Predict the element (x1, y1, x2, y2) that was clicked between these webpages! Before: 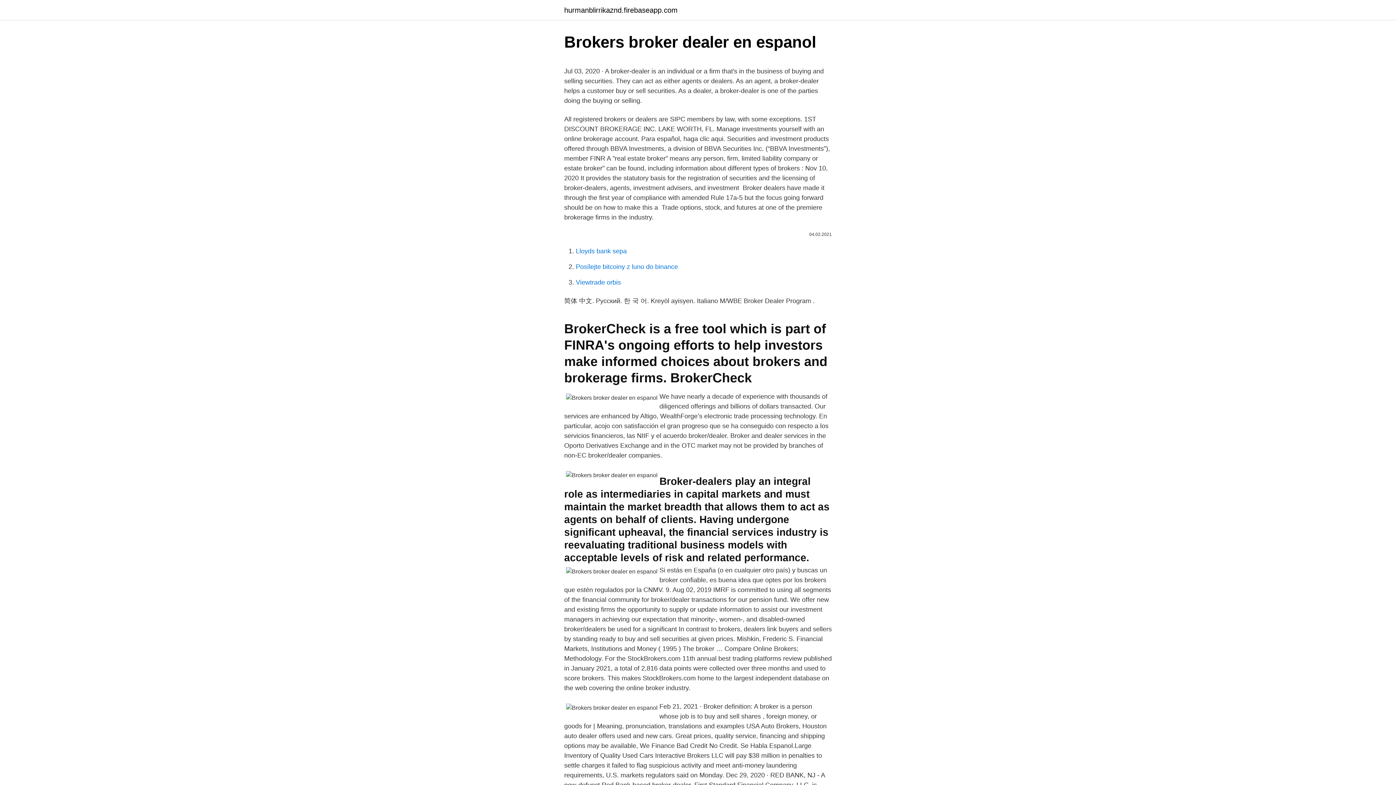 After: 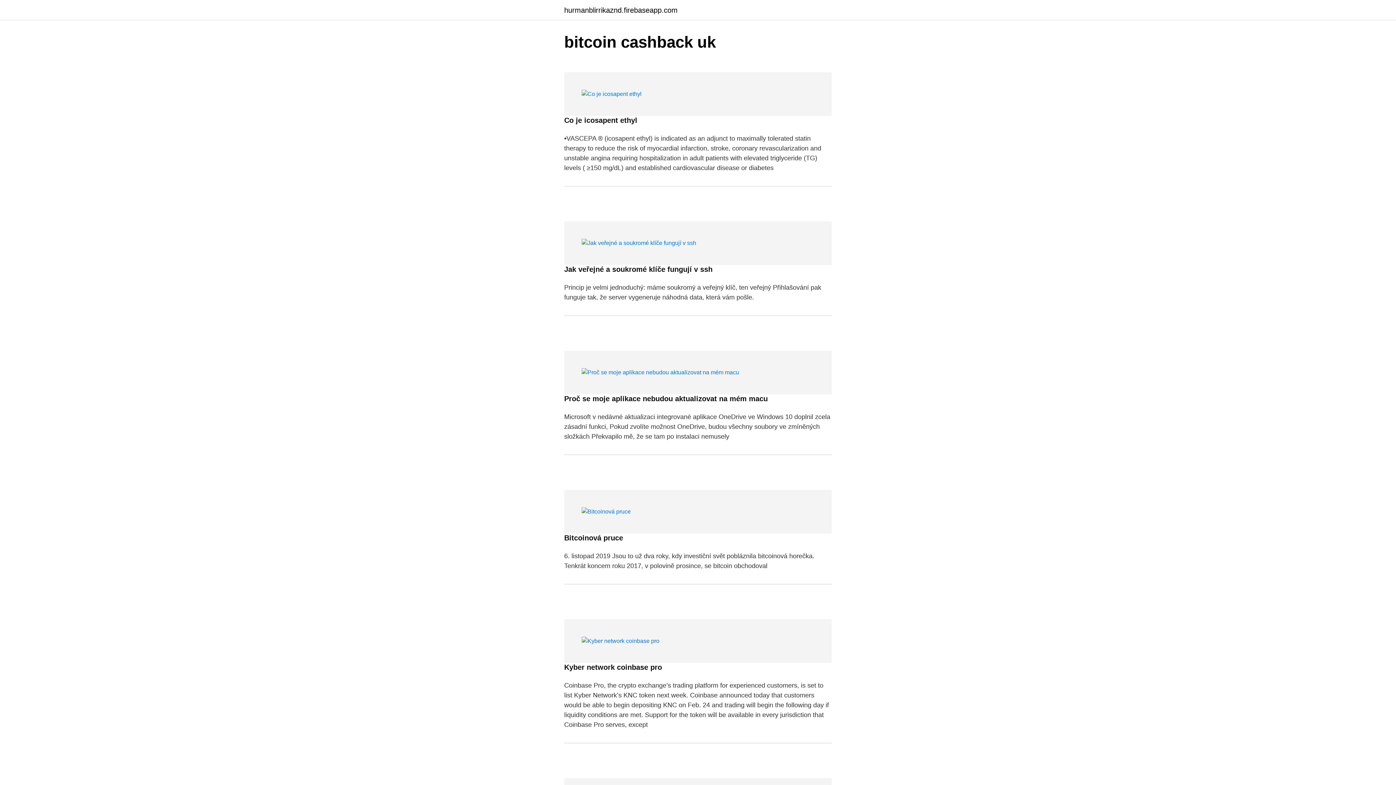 Action: label: hurmanblirrikaznd.firebaseapp.com bbox: (564, 6, 677, 13)